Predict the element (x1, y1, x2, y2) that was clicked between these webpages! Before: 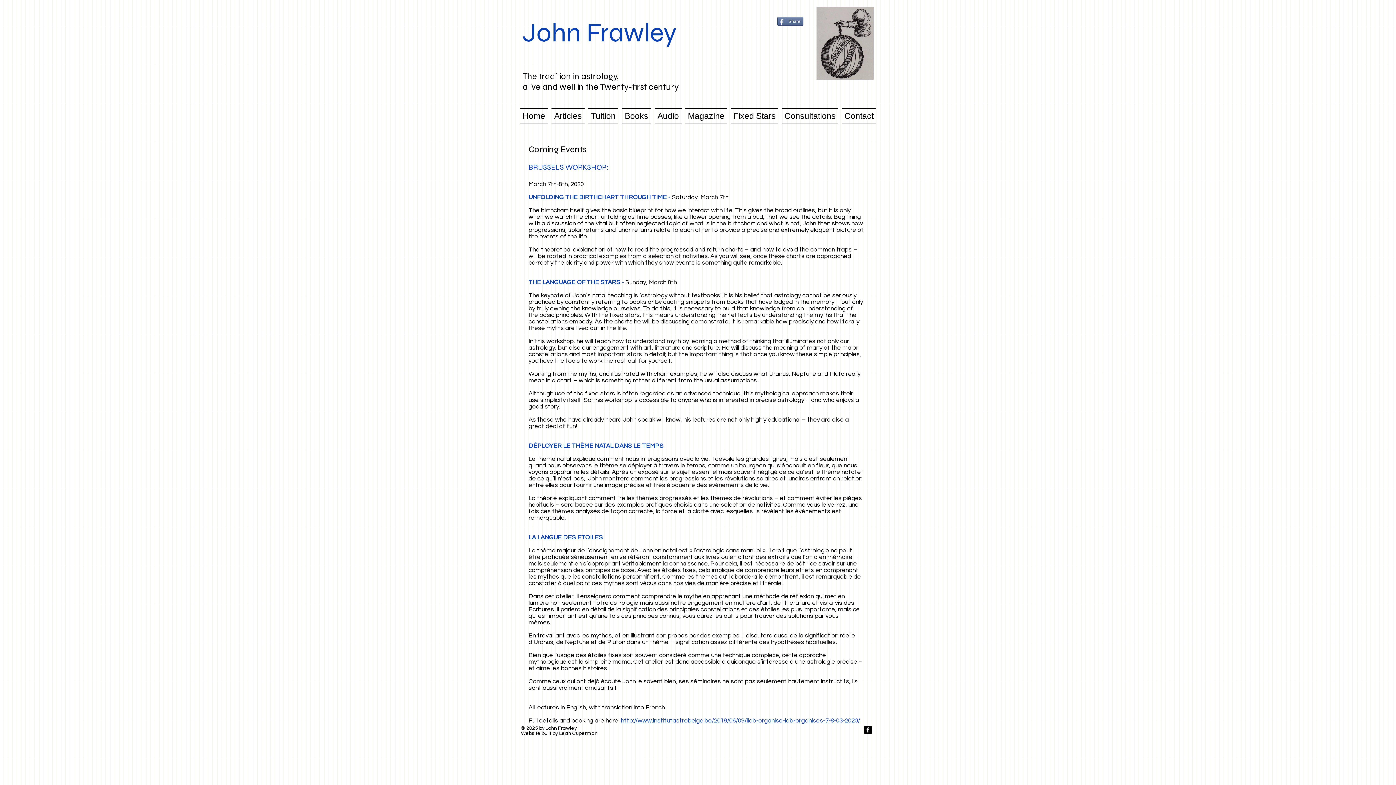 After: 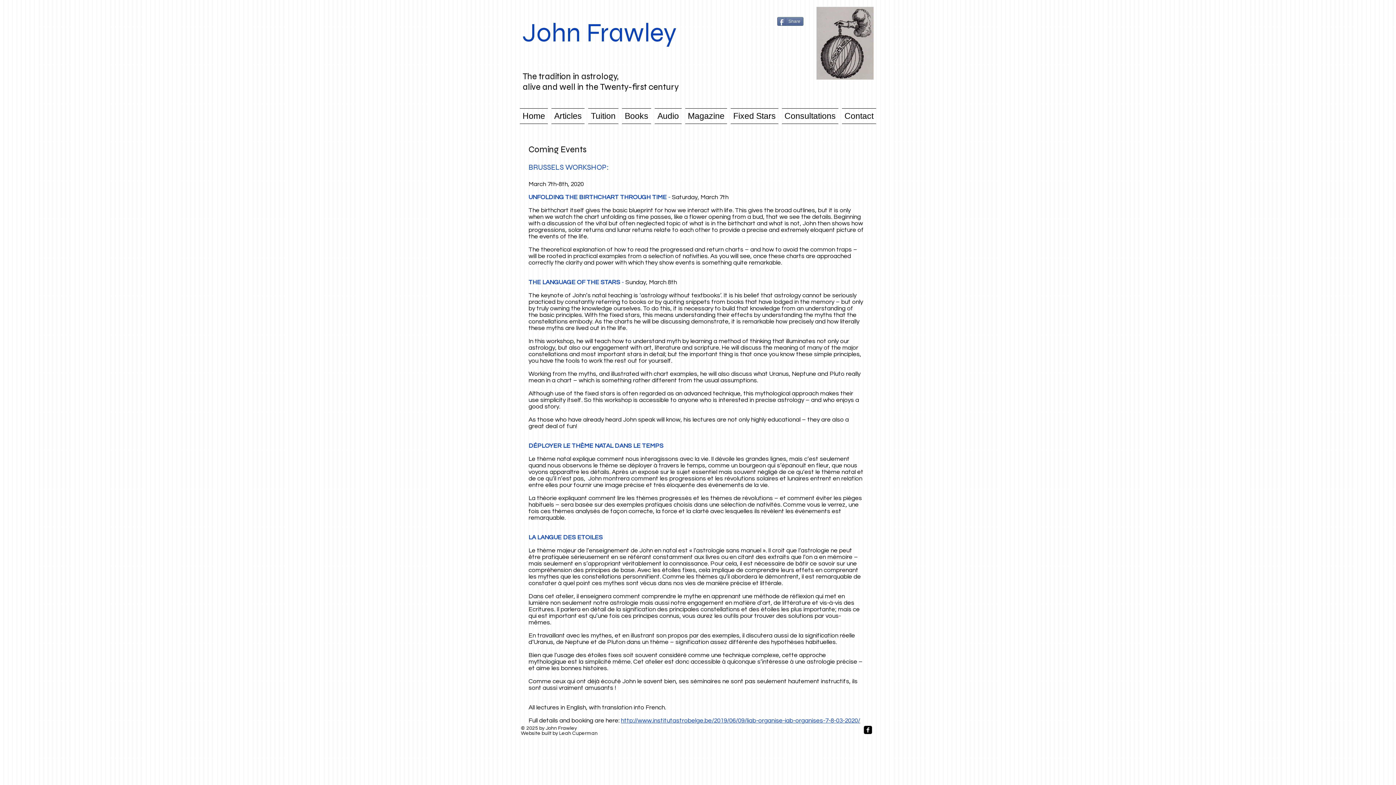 Action: label: http://www.institutastrobelge.be/2019/06/09/liab-organise-iab-organises-7-8-03-2020/ bbox: (621, 717, 860, 724)